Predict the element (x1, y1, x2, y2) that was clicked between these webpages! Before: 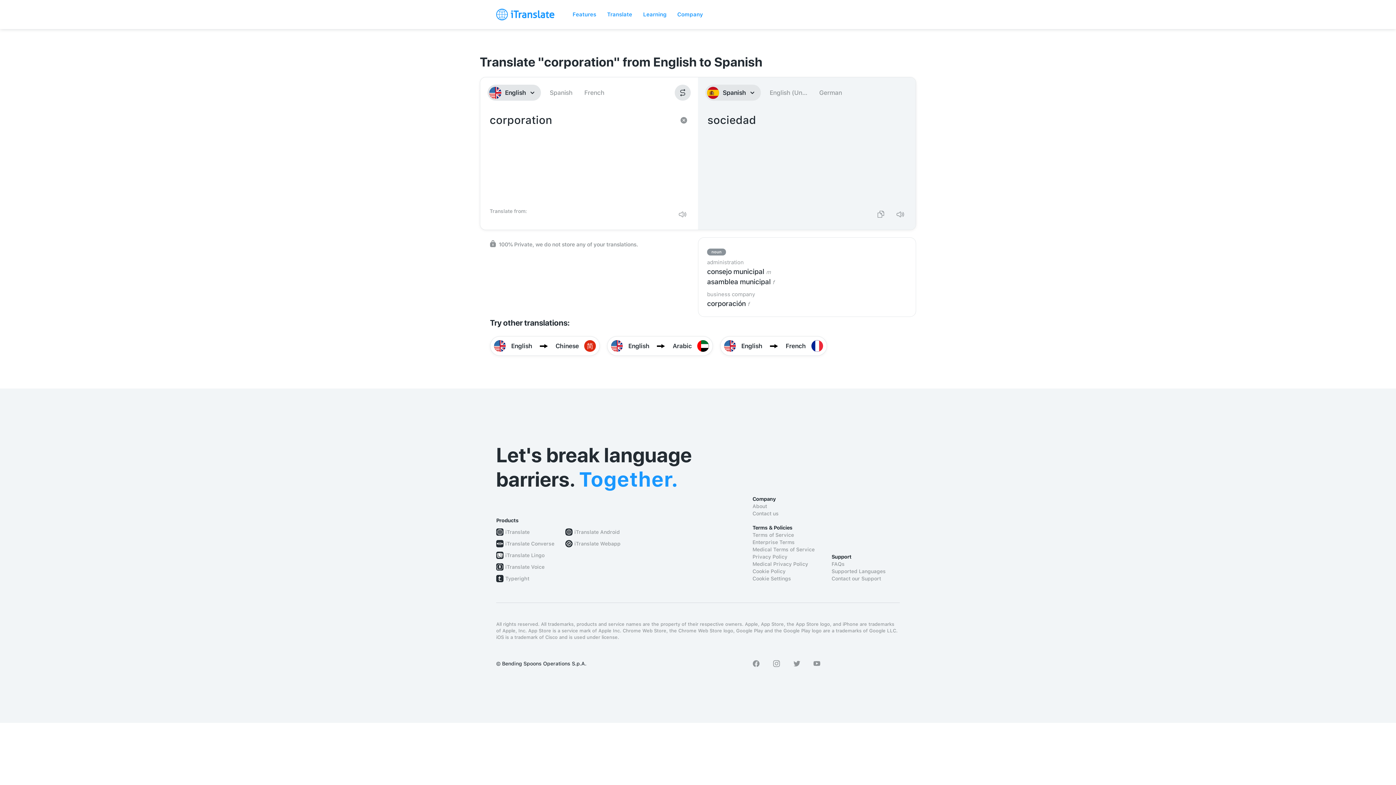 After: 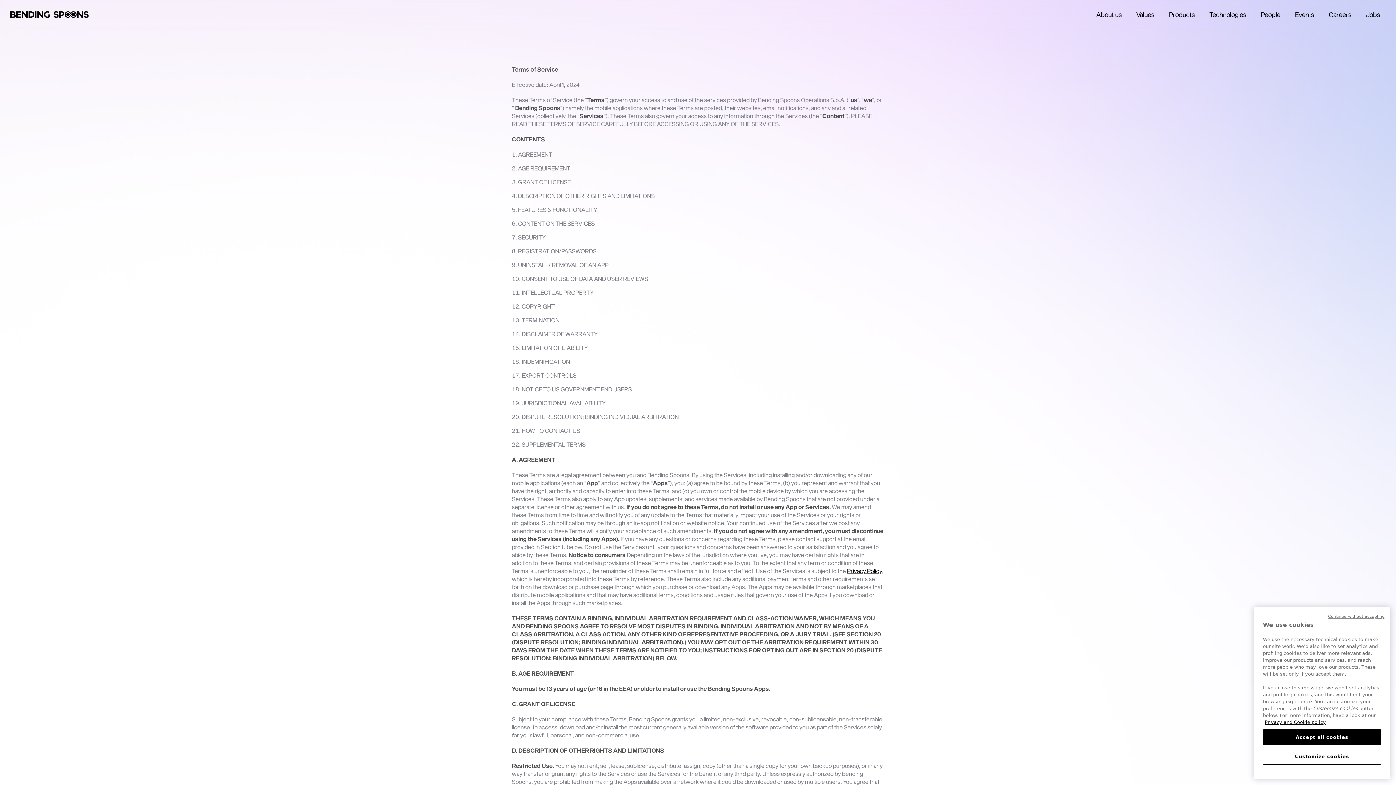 Action: label: Terms of Service bbox: (752, 531, 820, 538)